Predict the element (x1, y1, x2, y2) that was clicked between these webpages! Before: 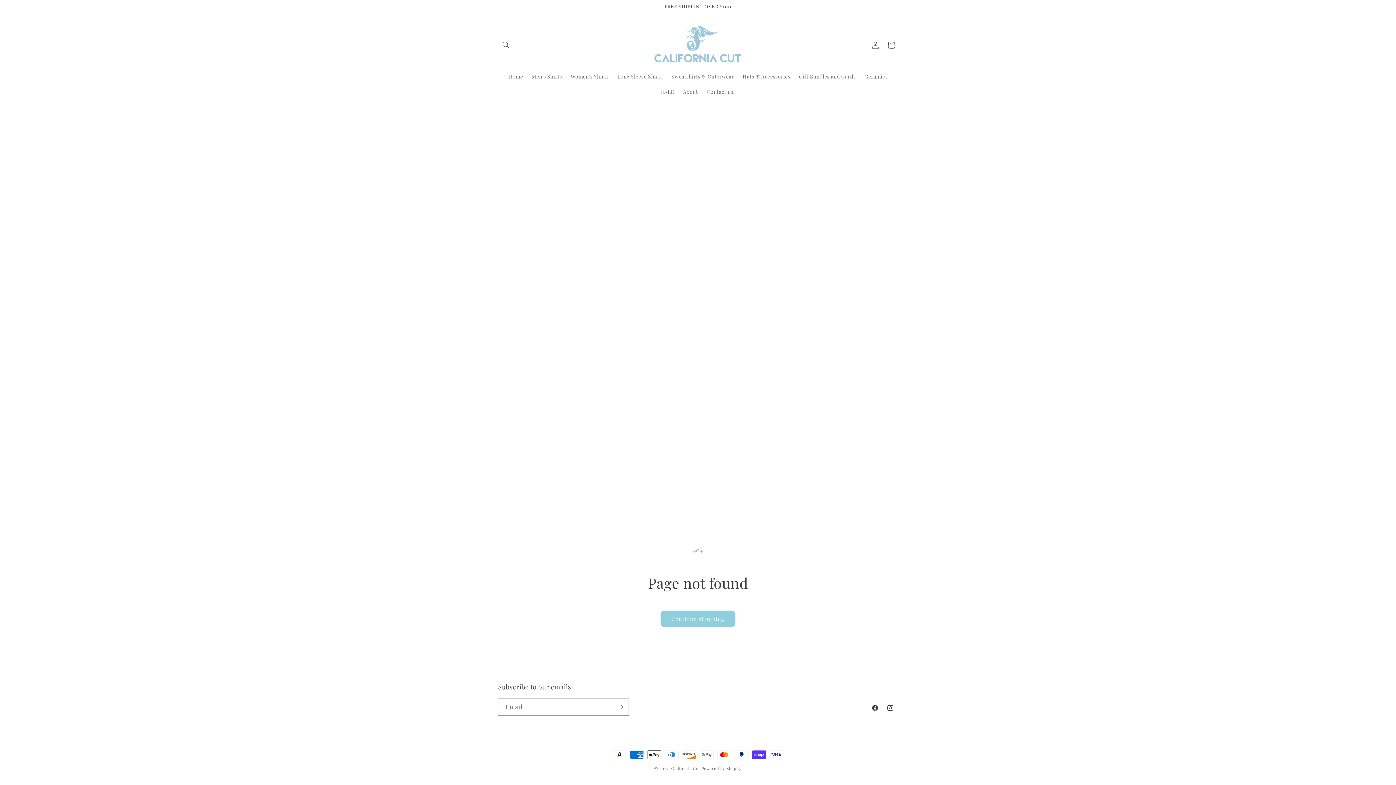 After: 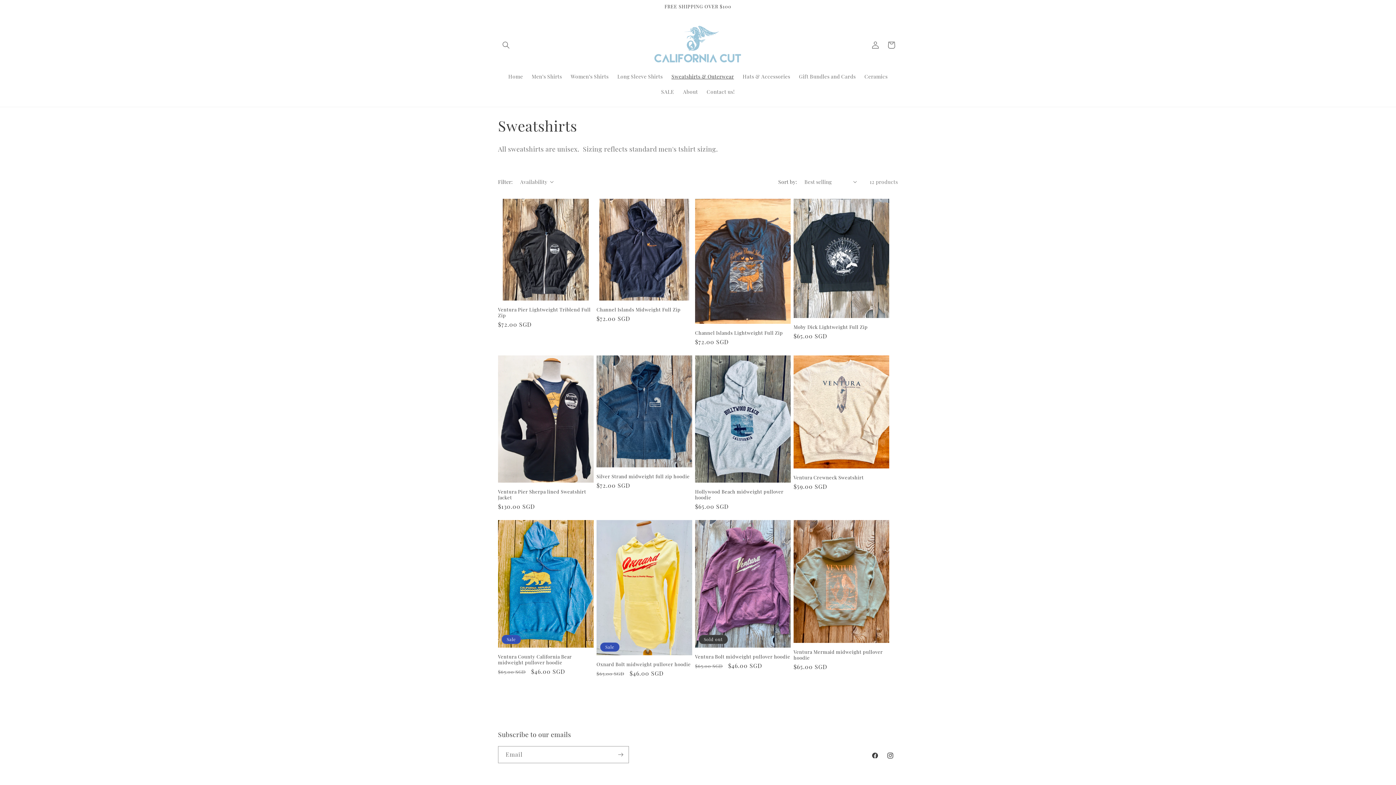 Action: bbox: (667, 68, 738, 84) label: Sweatshirts & Outerwear